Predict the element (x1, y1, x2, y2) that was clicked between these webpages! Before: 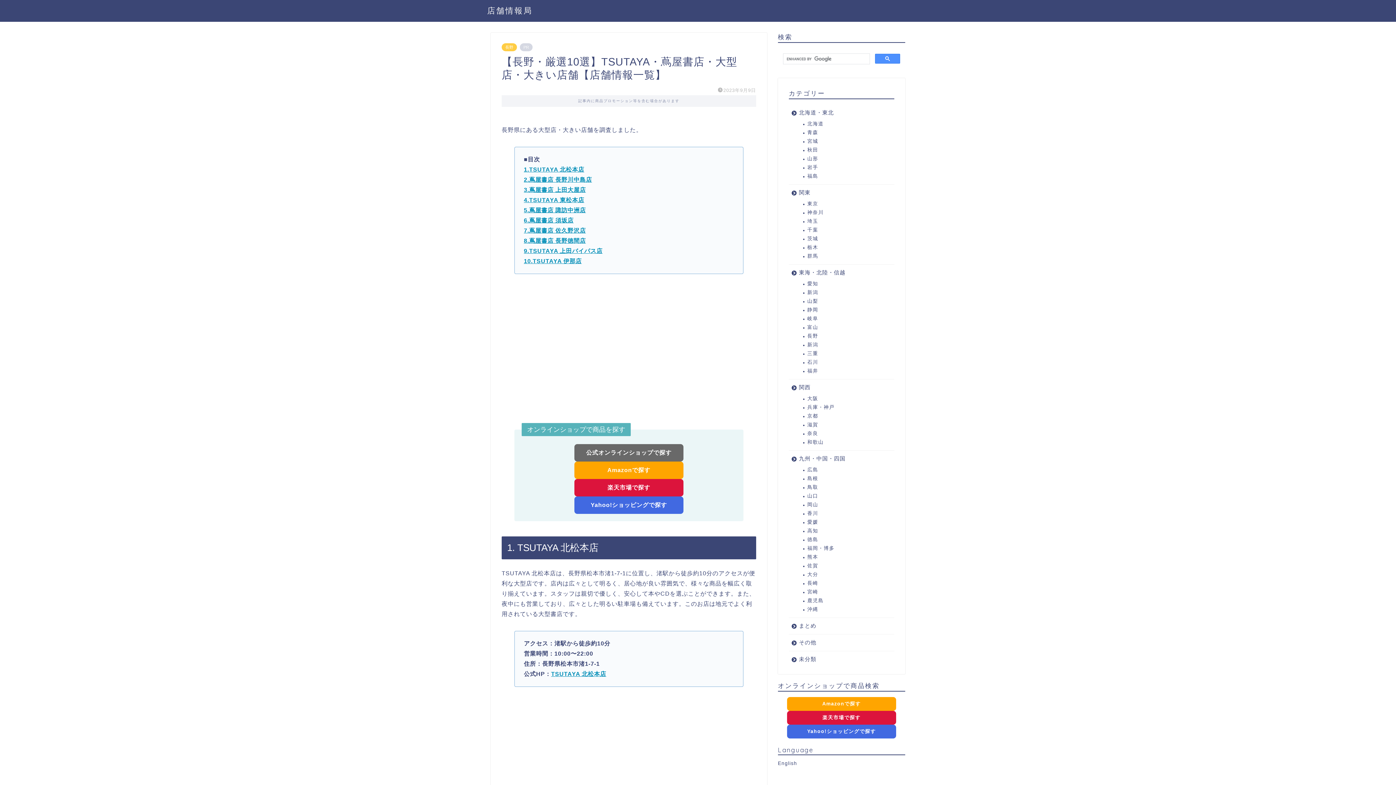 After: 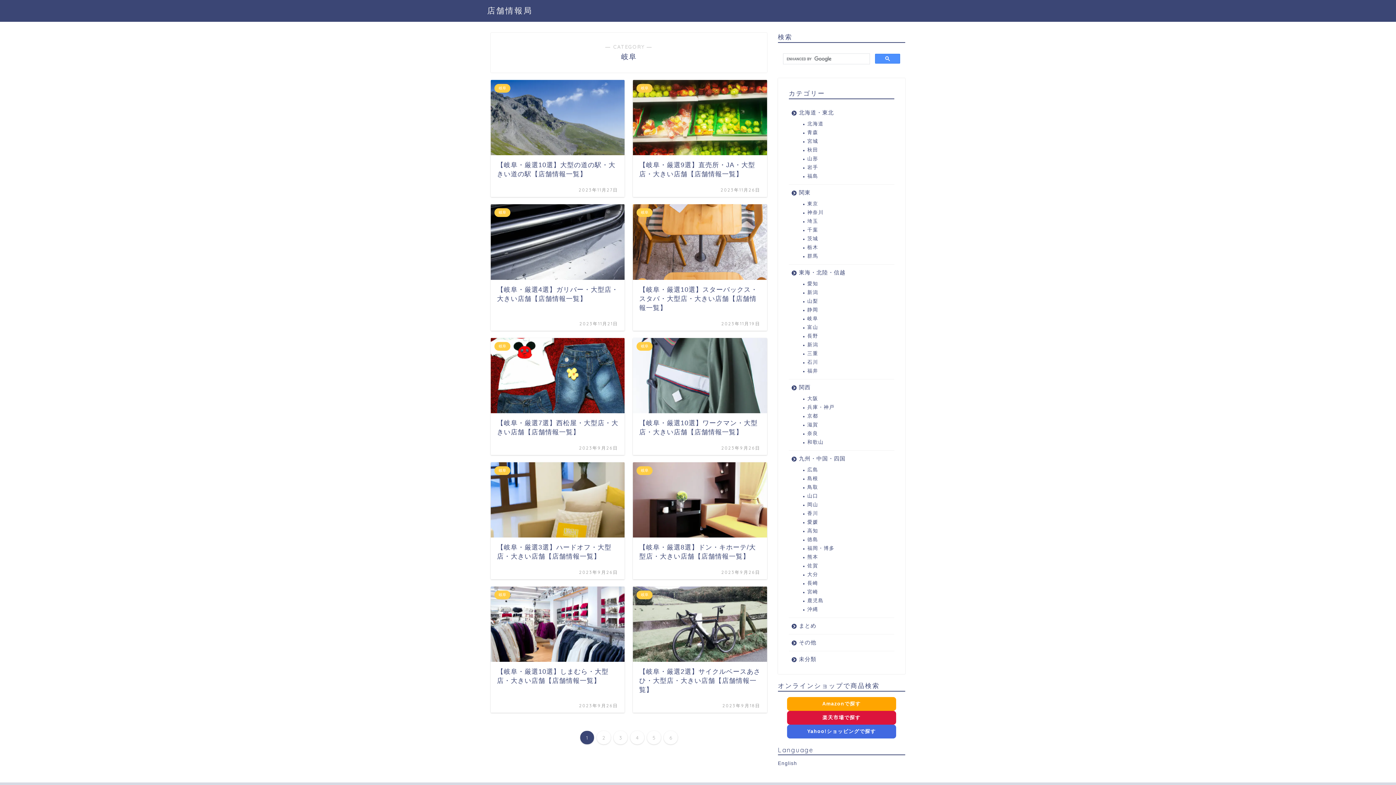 Action: bbox: (798, 314, 893, 323) label: 岐阜